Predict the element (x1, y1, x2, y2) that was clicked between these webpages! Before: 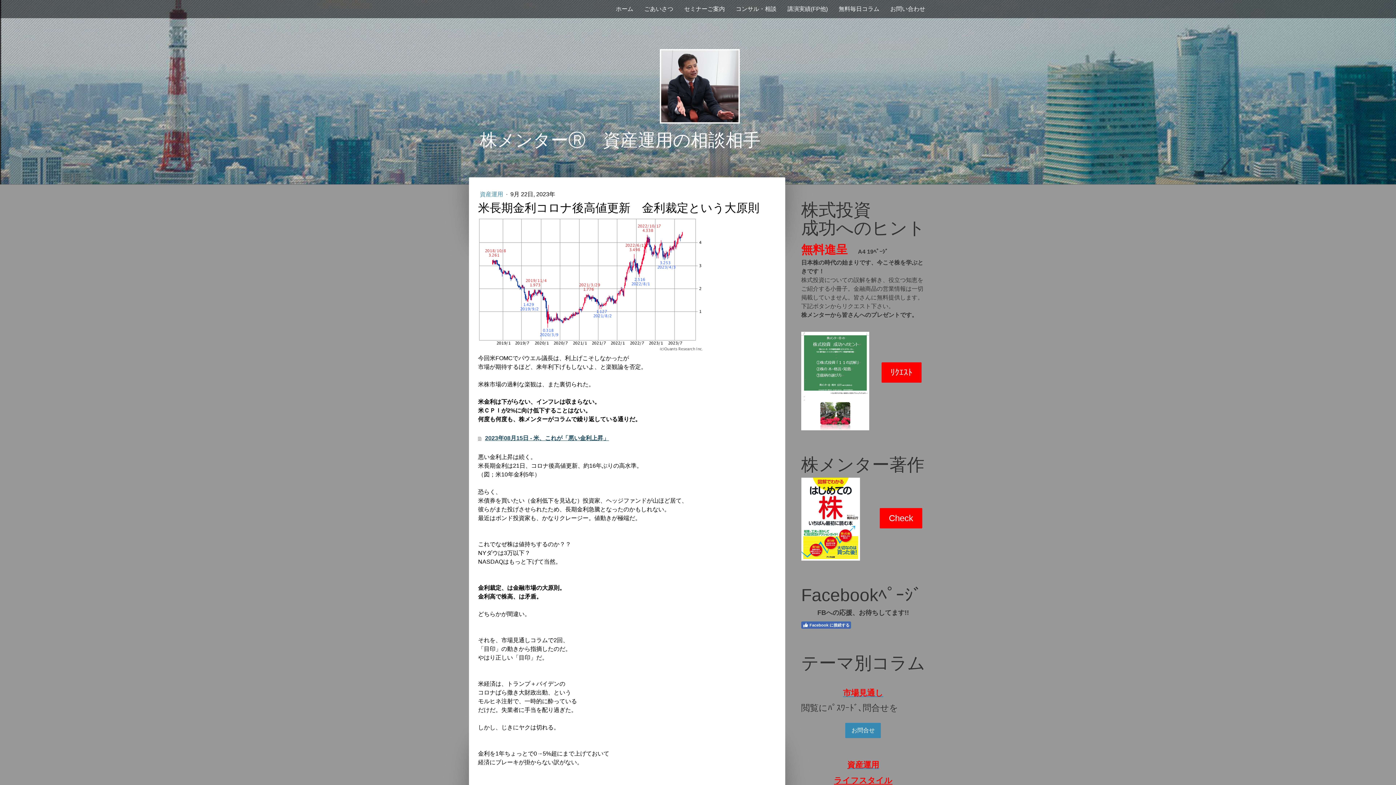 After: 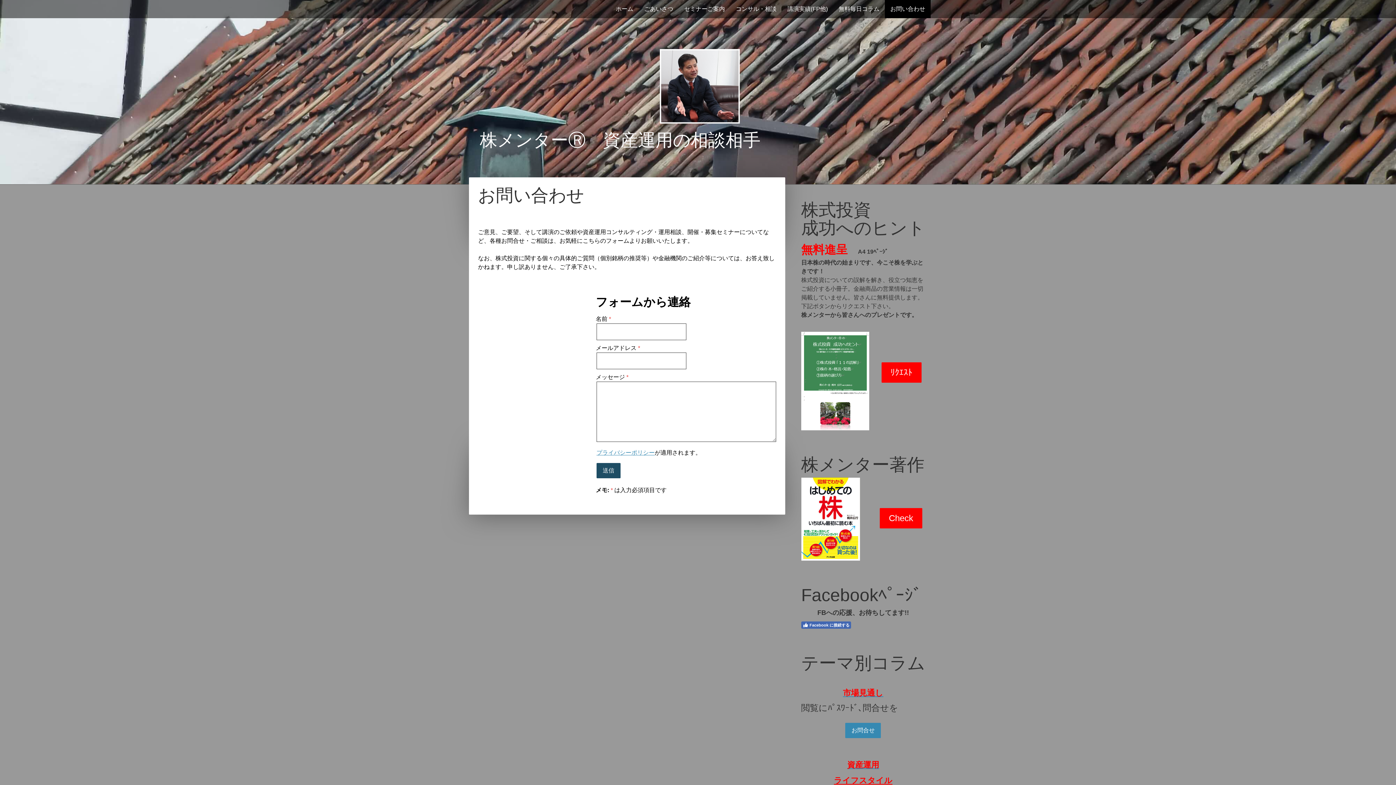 Action: label: お問合せ bbox: (845, 723, 881, 738)